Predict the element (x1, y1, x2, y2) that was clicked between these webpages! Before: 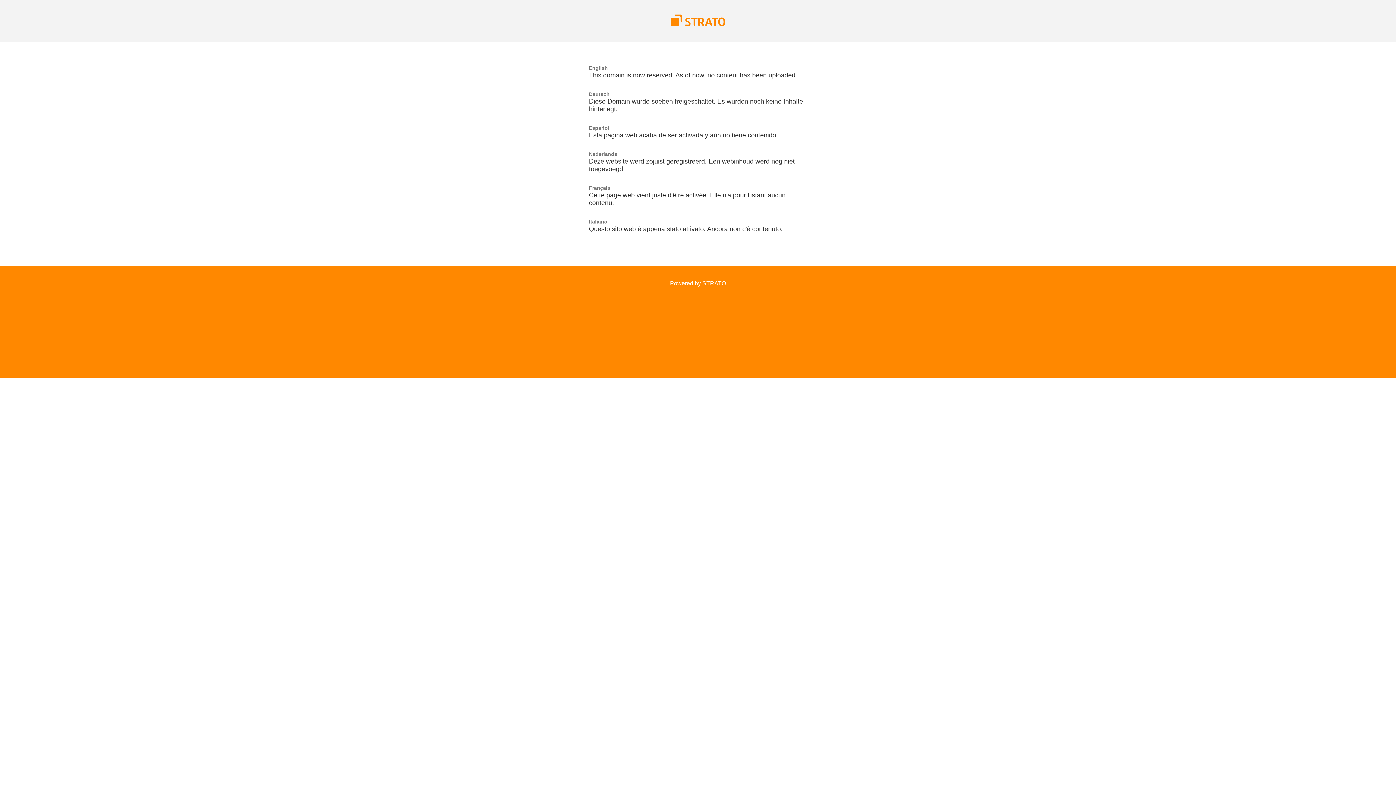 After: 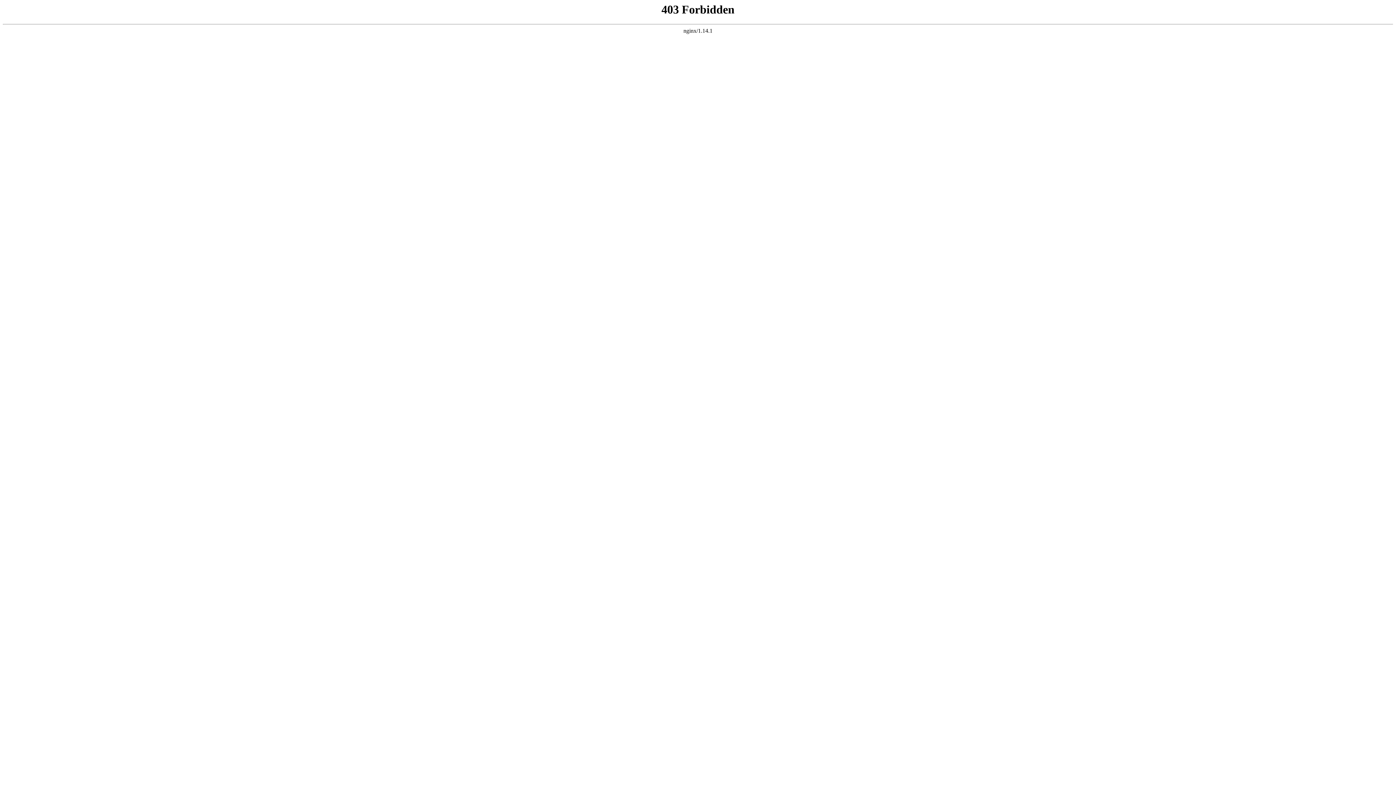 Action: bbox: (670, 21, 725, 27)